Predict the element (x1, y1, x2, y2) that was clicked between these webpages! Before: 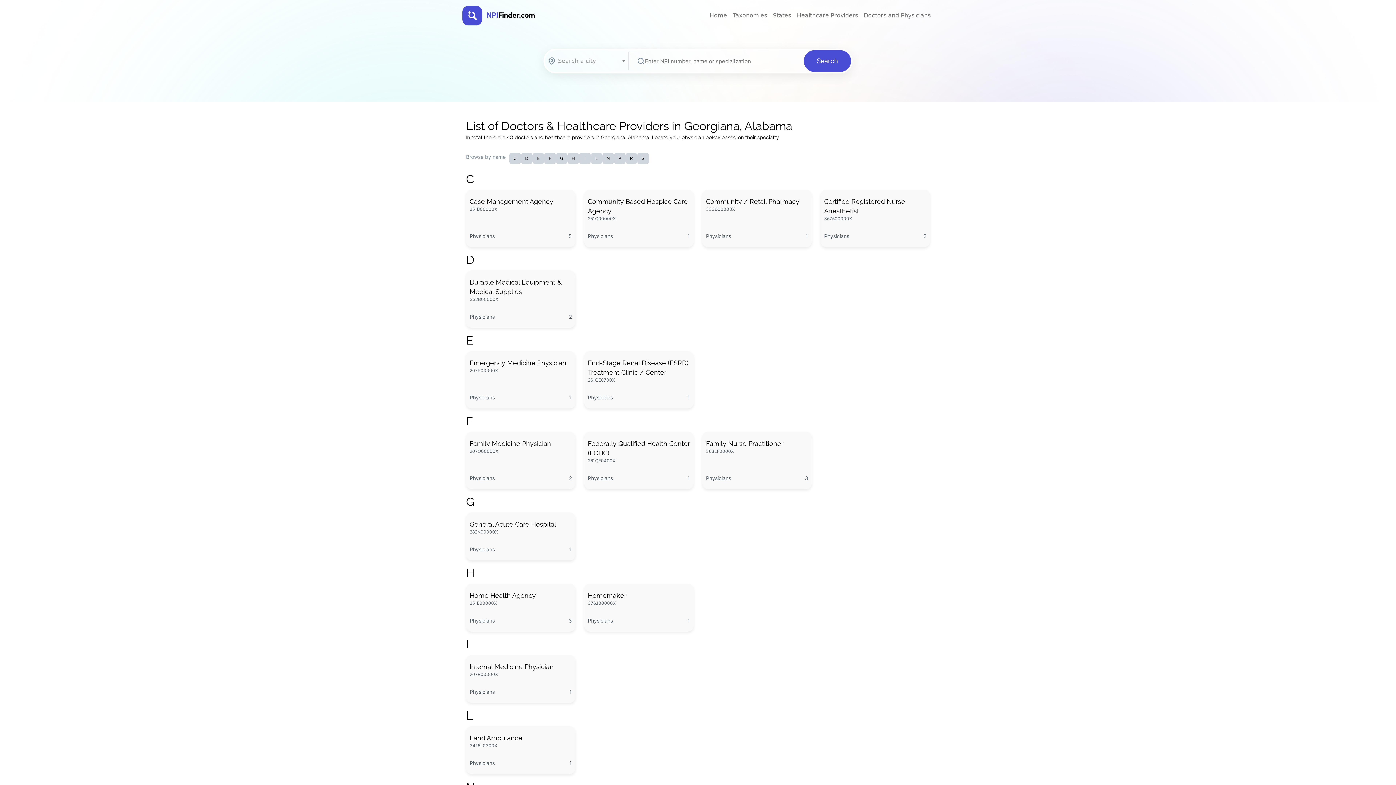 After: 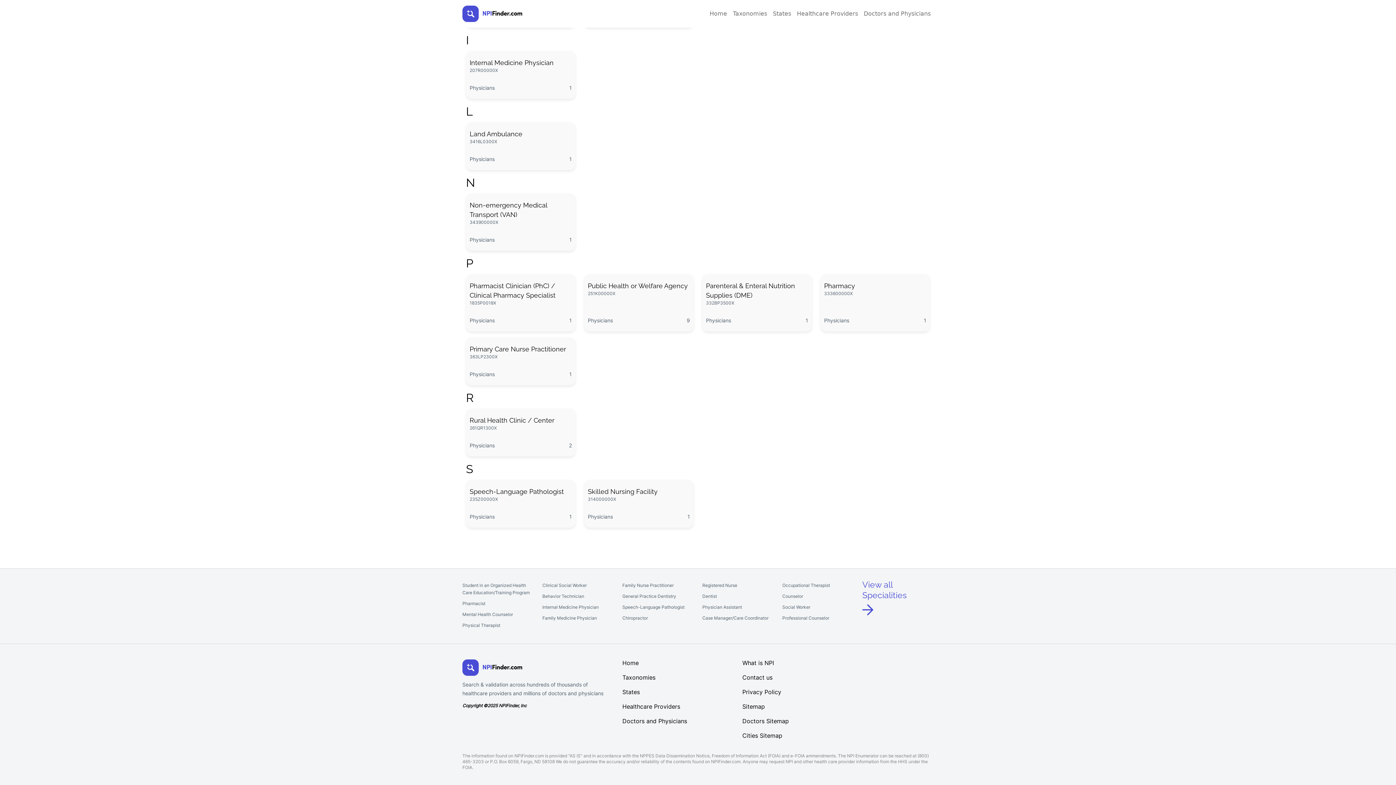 Action: label: S bbox: (637, 152, 649, 164)